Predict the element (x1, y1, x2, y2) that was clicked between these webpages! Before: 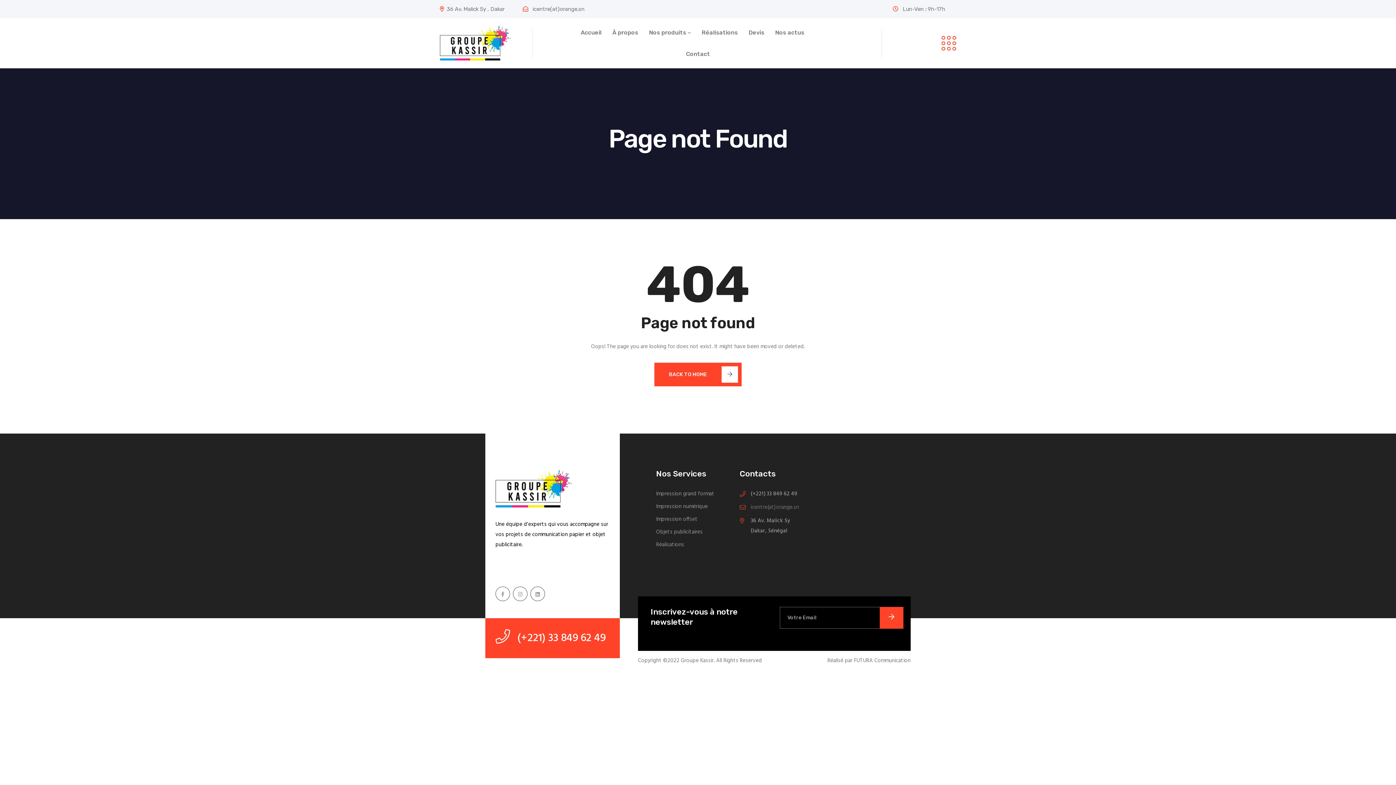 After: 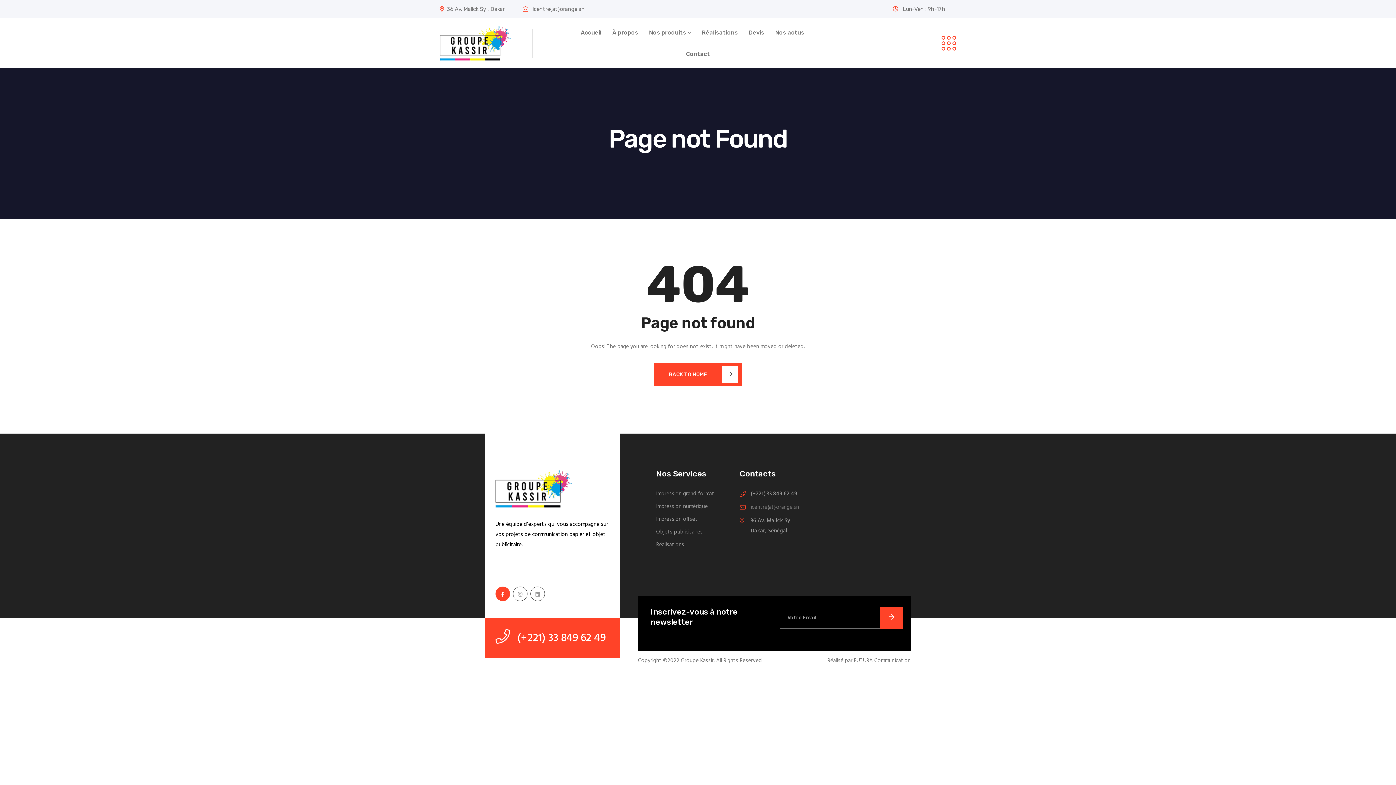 Action: bbox: (495, 586, 510, 601)